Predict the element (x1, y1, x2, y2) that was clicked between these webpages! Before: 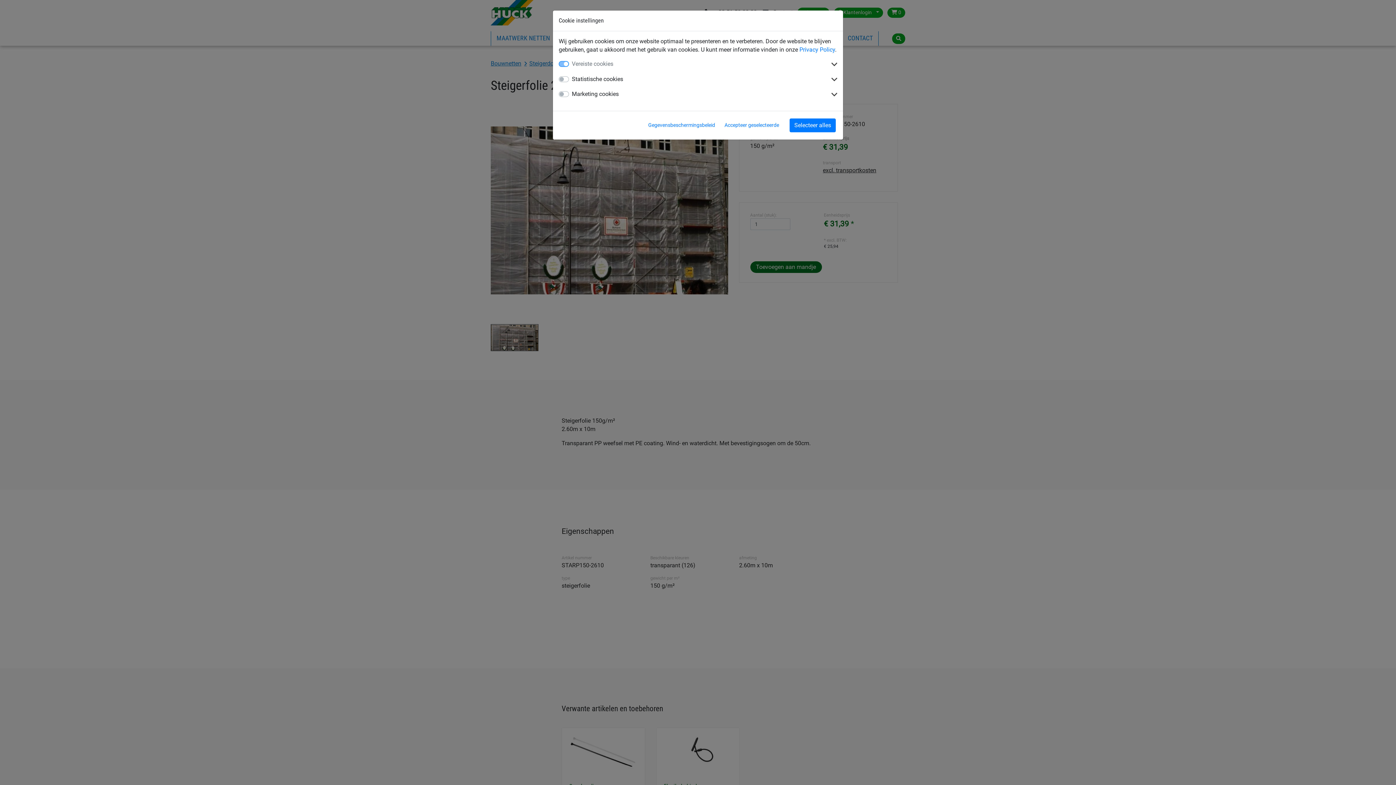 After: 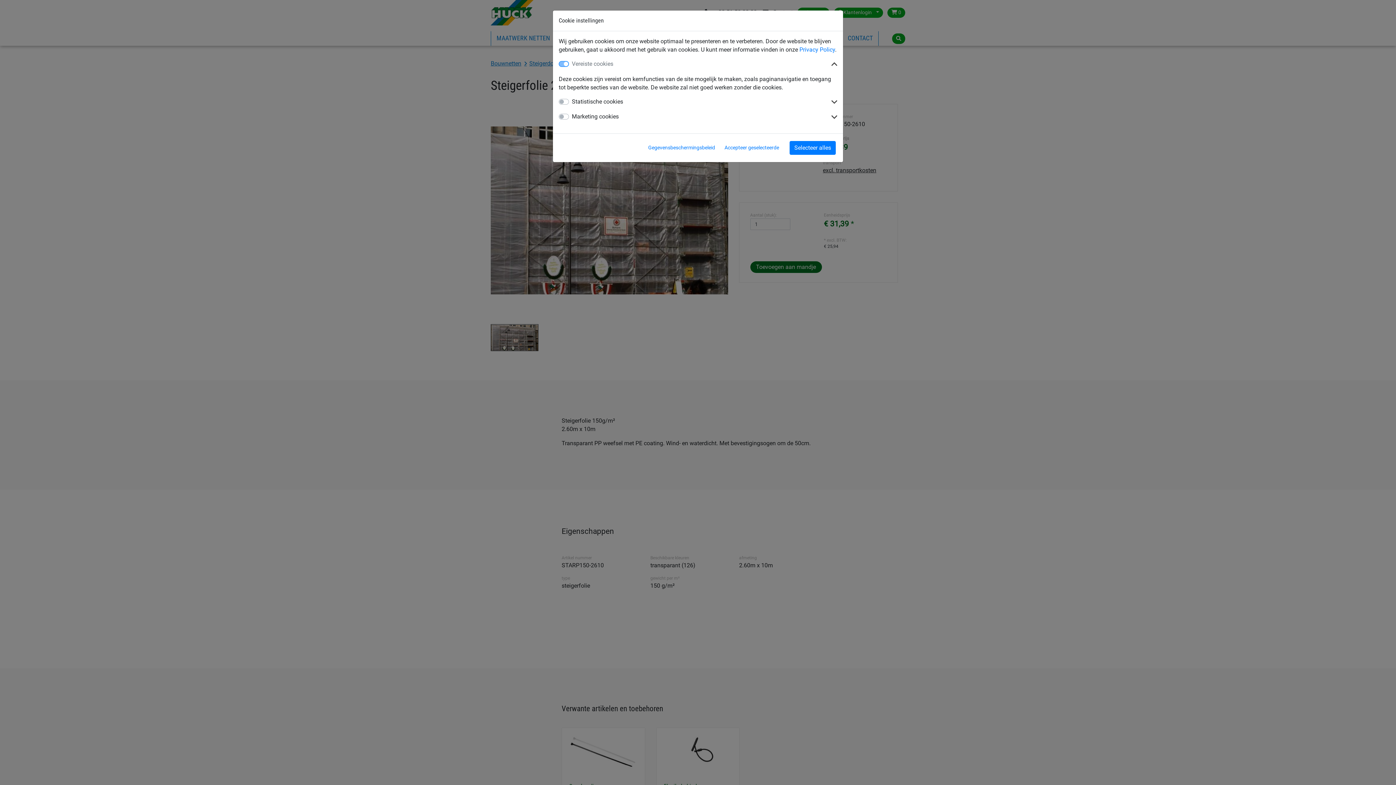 Action: bbox: (831, 59, 837, 68)